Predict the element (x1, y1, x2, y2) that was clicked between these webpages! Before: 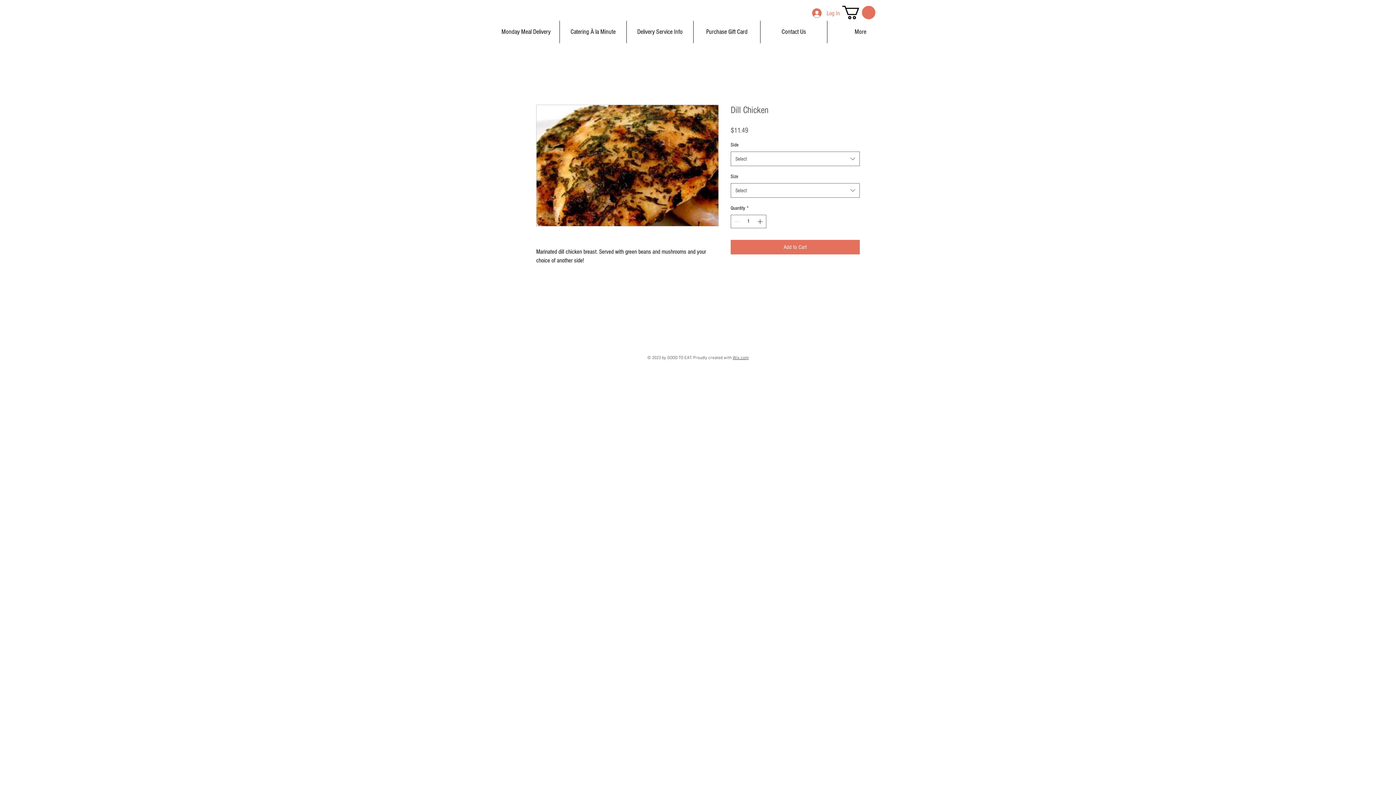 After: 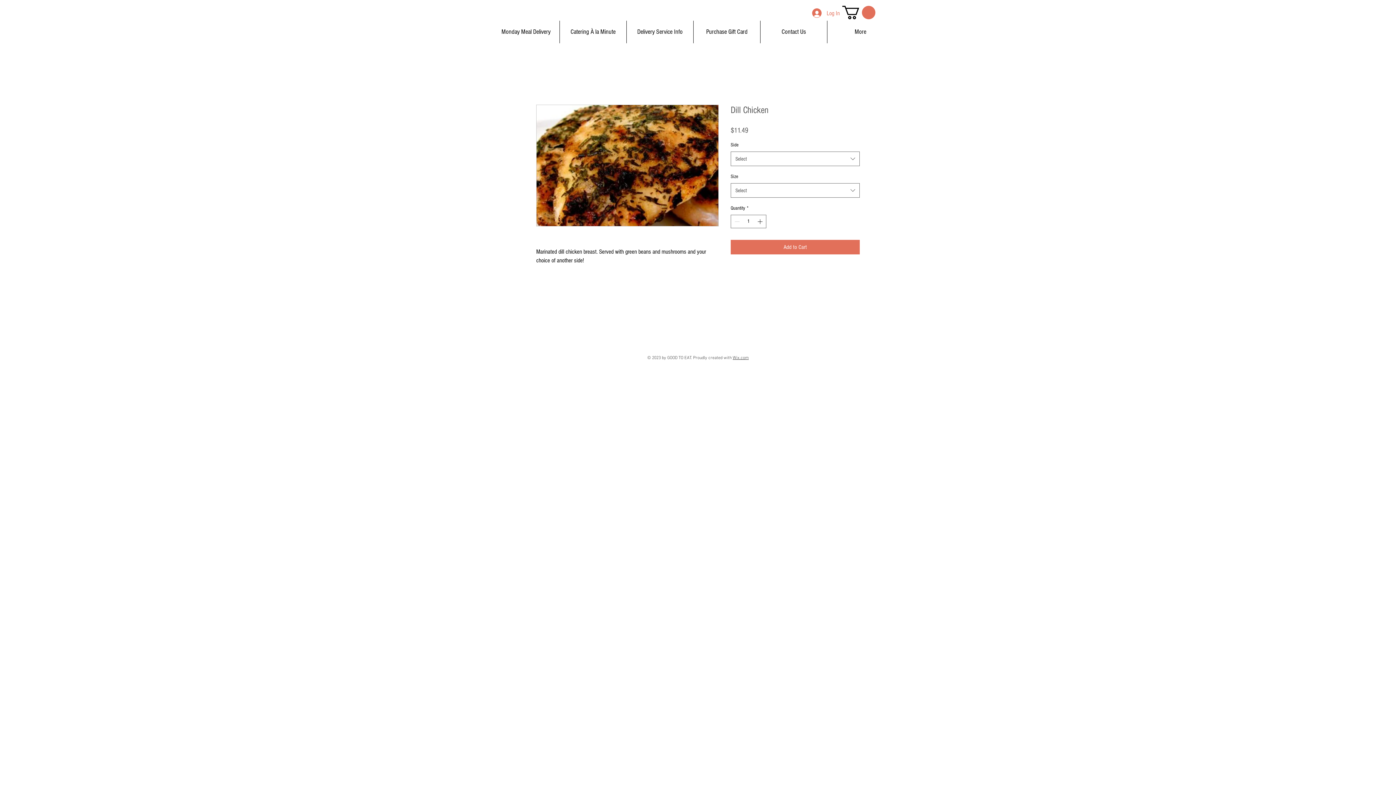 Action: bbox: (732, 355, 748, 360) label: Wix.com